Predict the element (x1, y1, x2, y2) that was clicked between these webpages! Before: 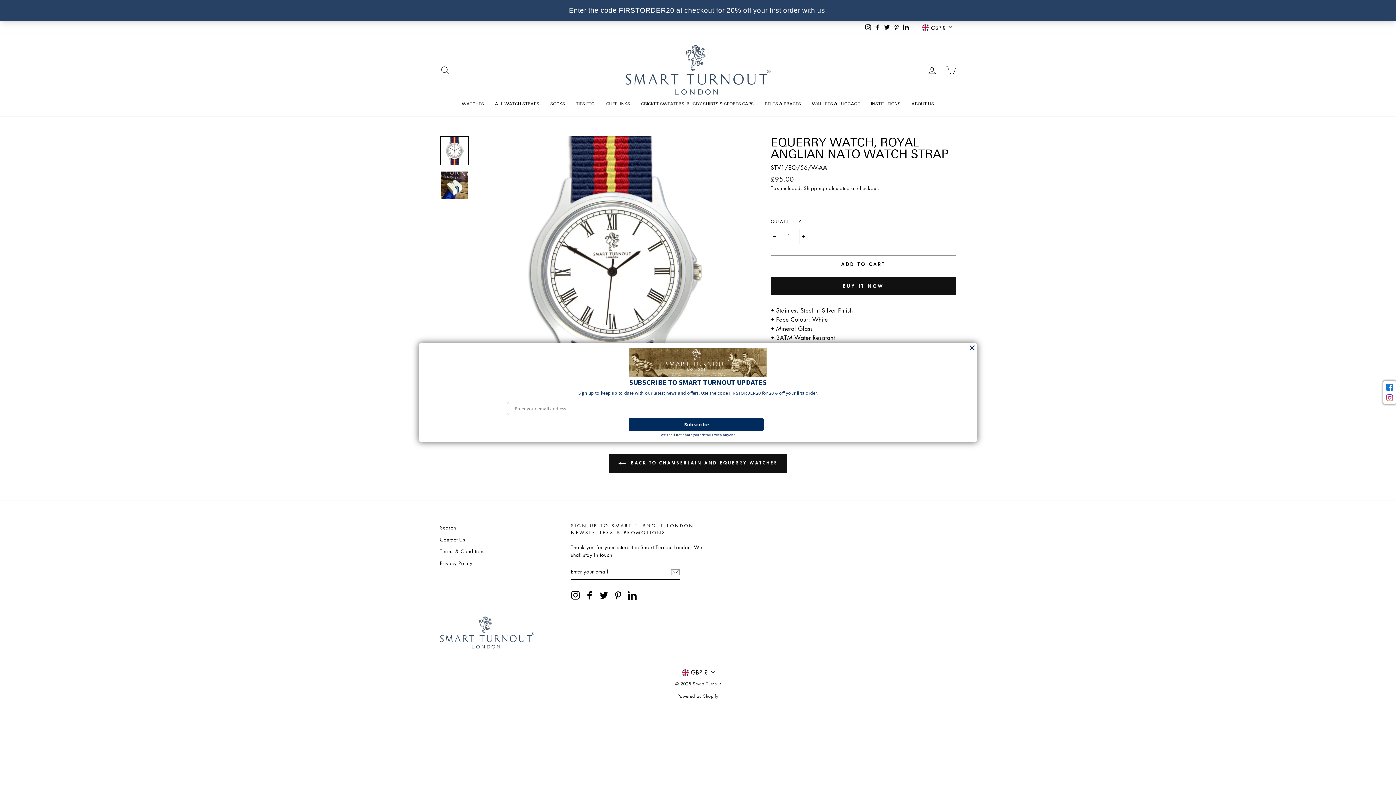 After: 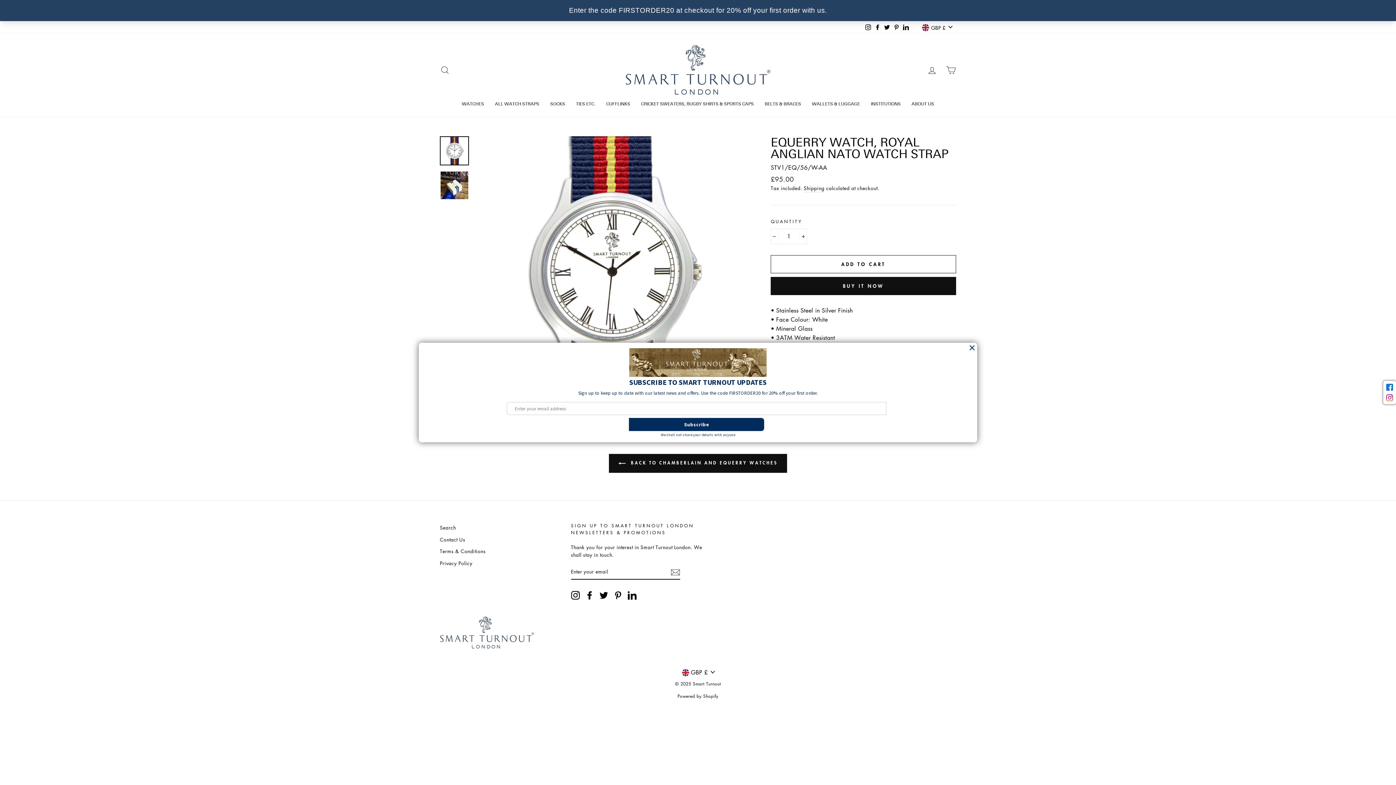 Action: bbox: (863, 21, 873, 32) label: Instagram